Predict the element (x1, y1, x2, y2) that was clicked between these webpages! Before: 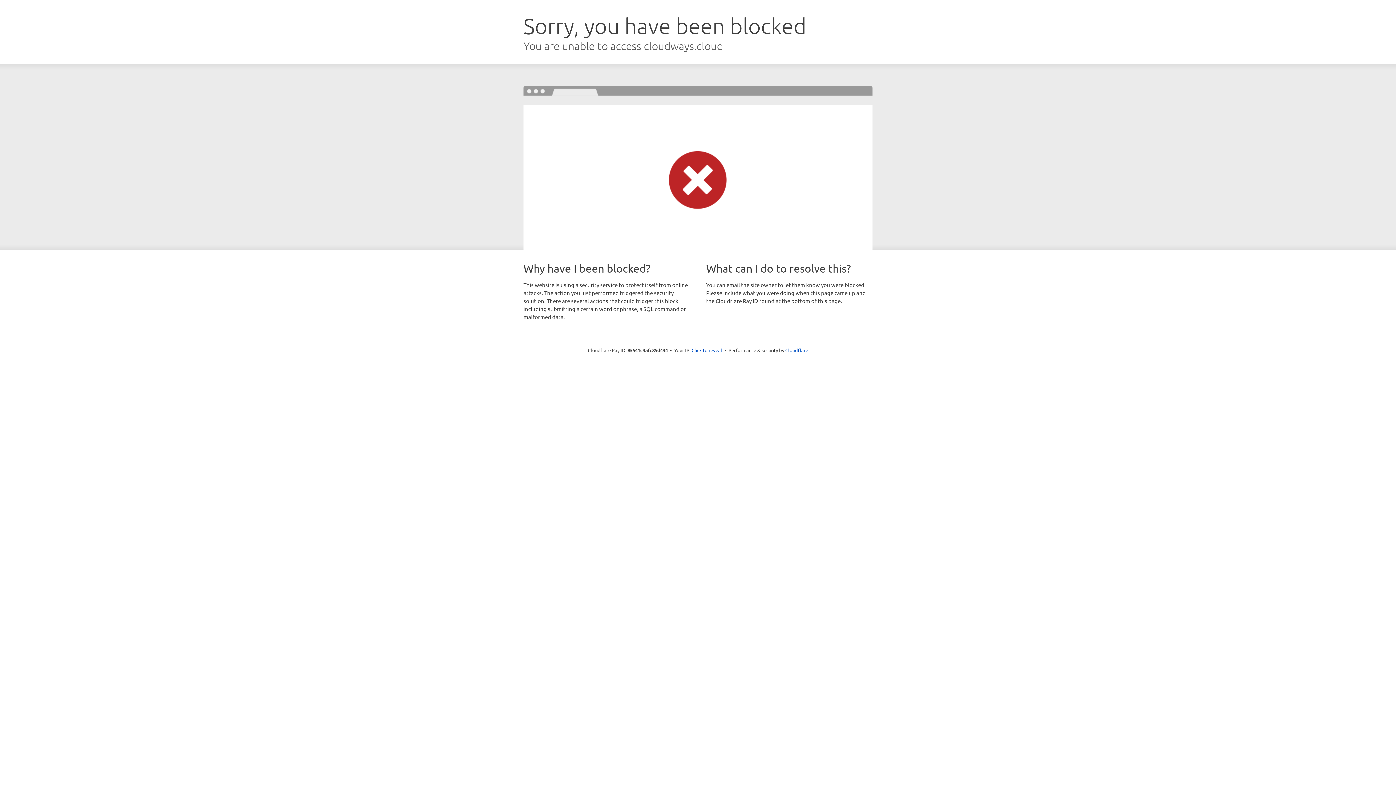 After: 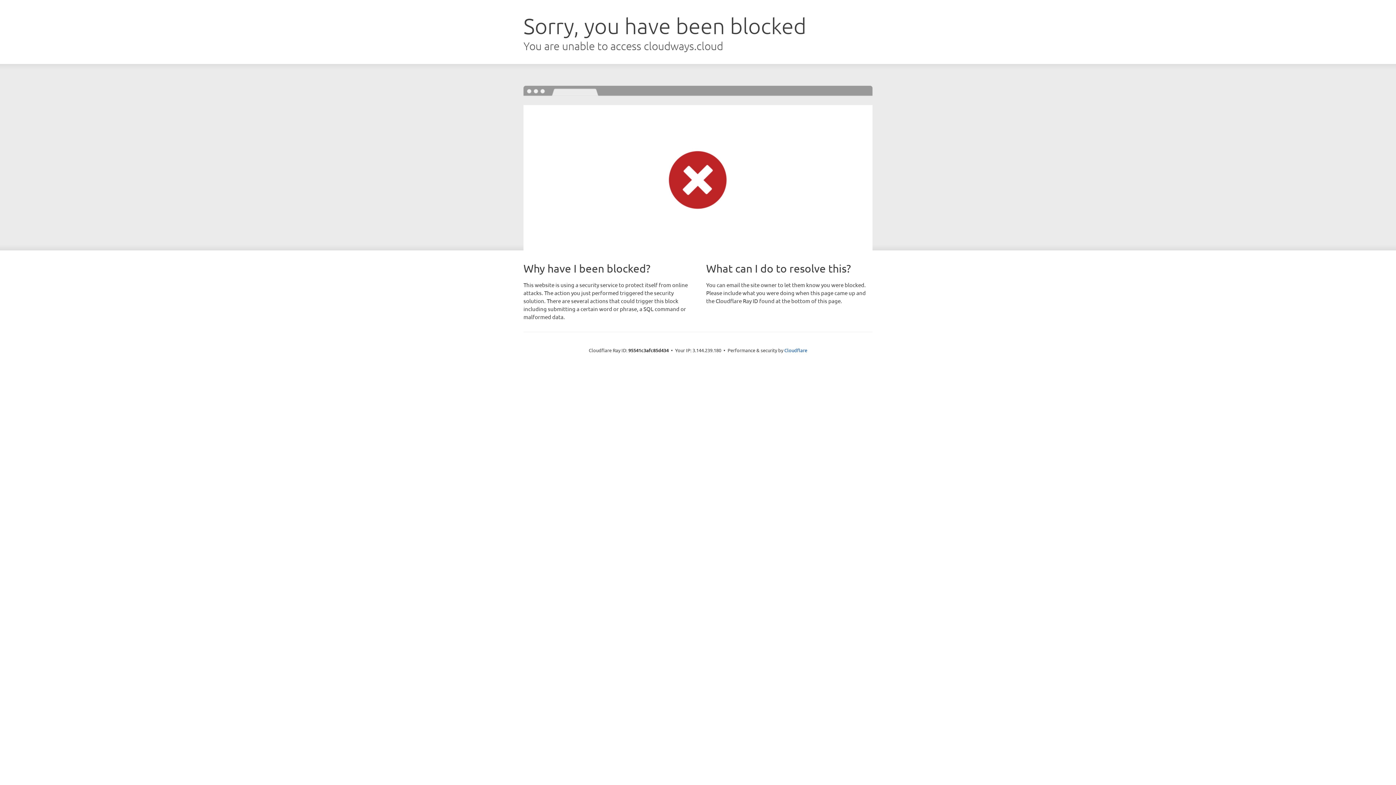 Action: label: Click to reveal bbox: (691, 346, 722, 353)